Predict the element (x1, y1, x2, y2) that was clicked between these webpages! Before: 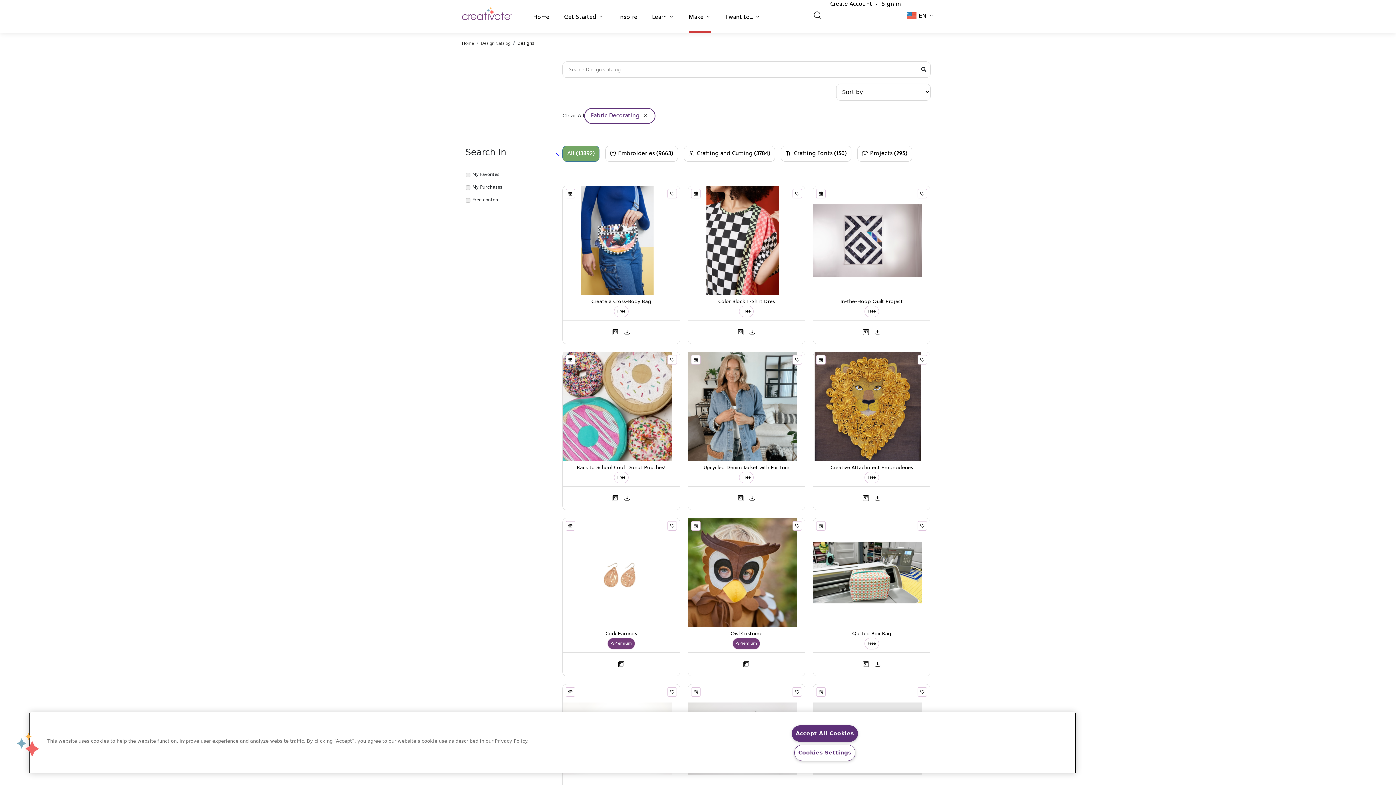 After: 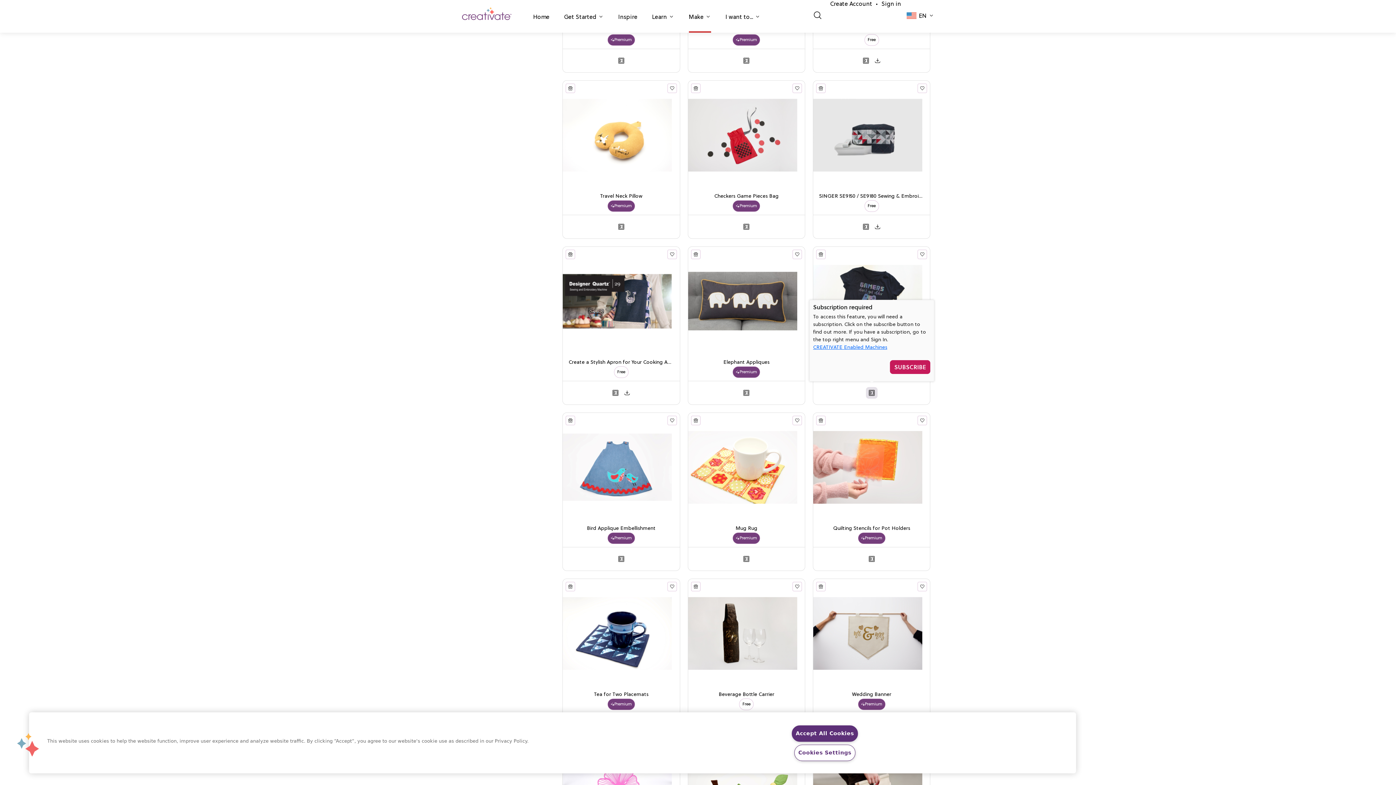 Action: bbox: (869, 558, 874, 563)